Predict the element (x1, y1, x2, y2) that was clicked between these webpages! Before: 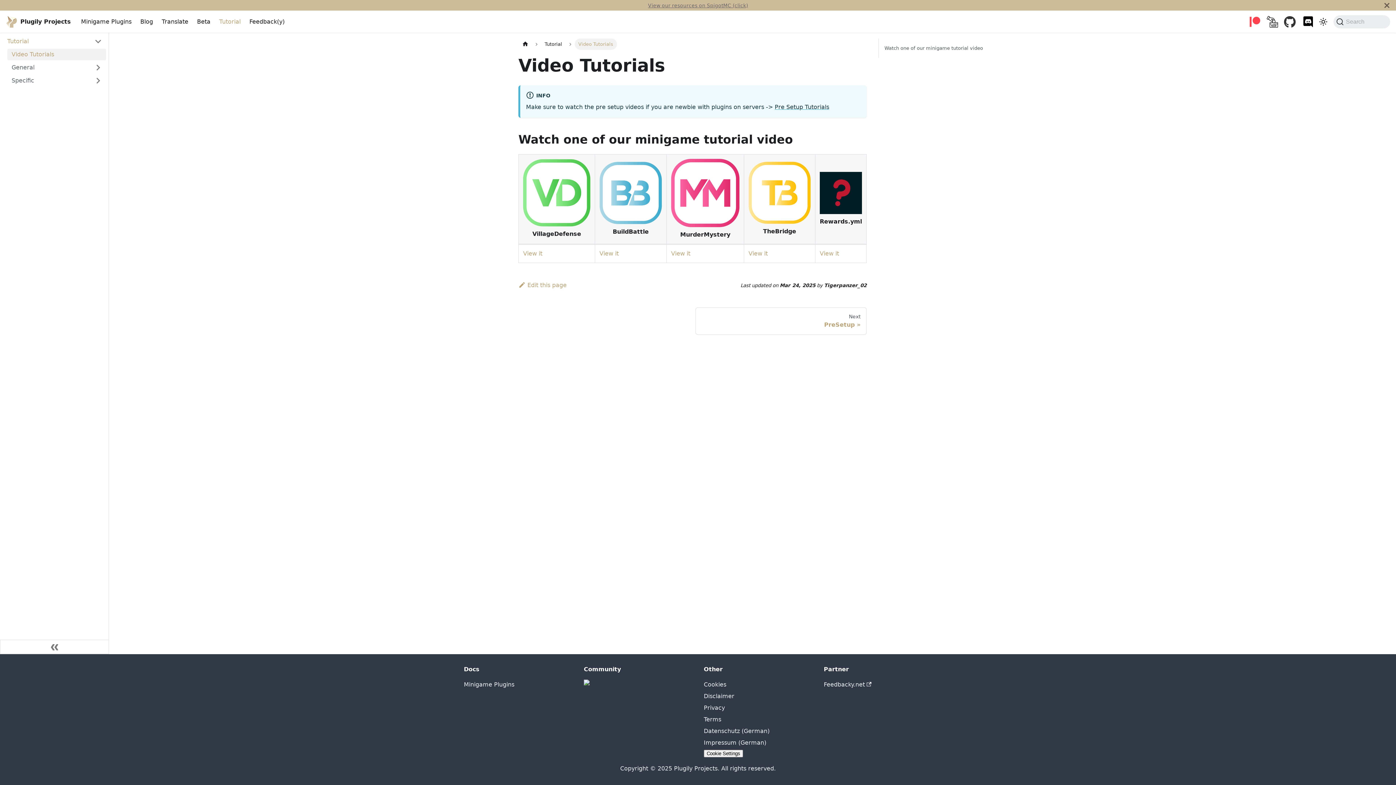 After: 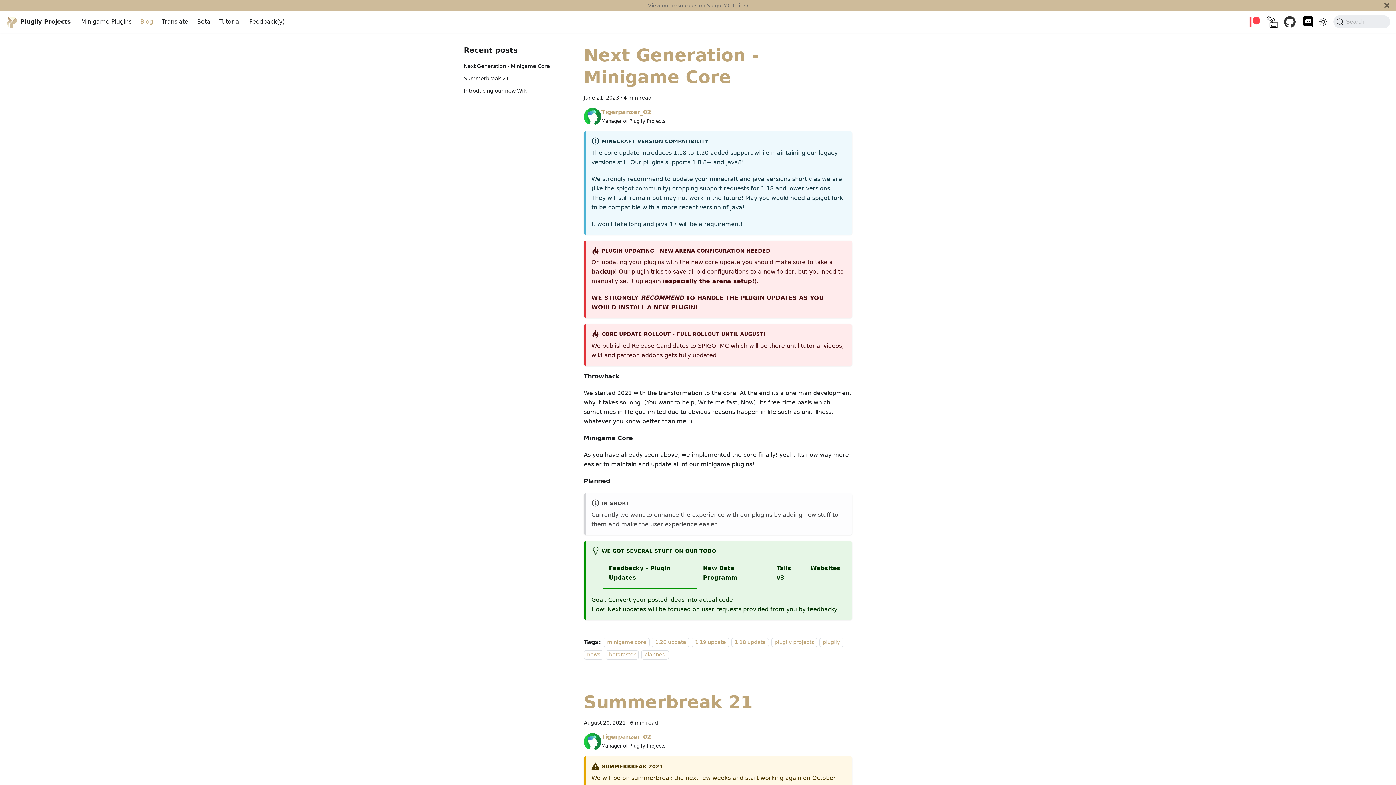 Action: label: Blog bbox: (136, 15, 157, 28)